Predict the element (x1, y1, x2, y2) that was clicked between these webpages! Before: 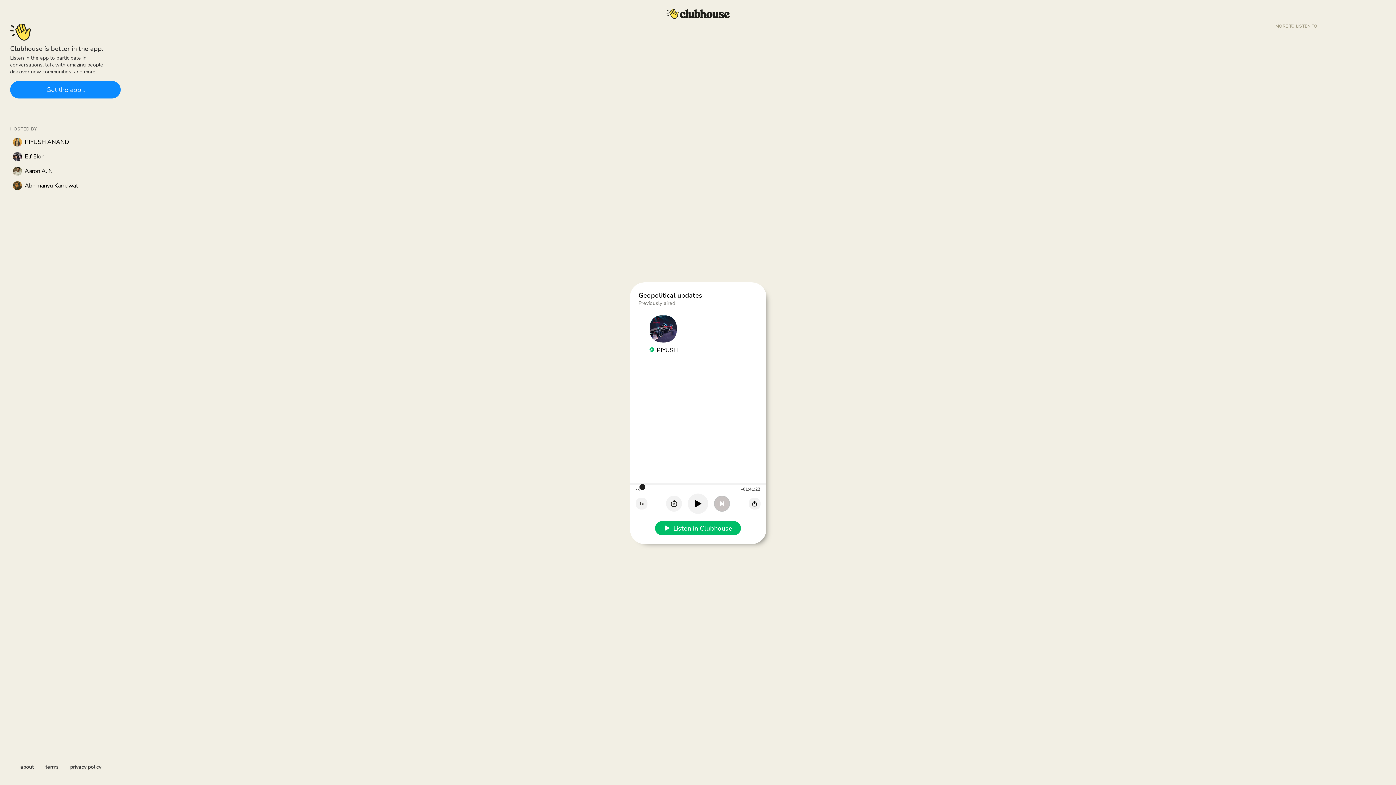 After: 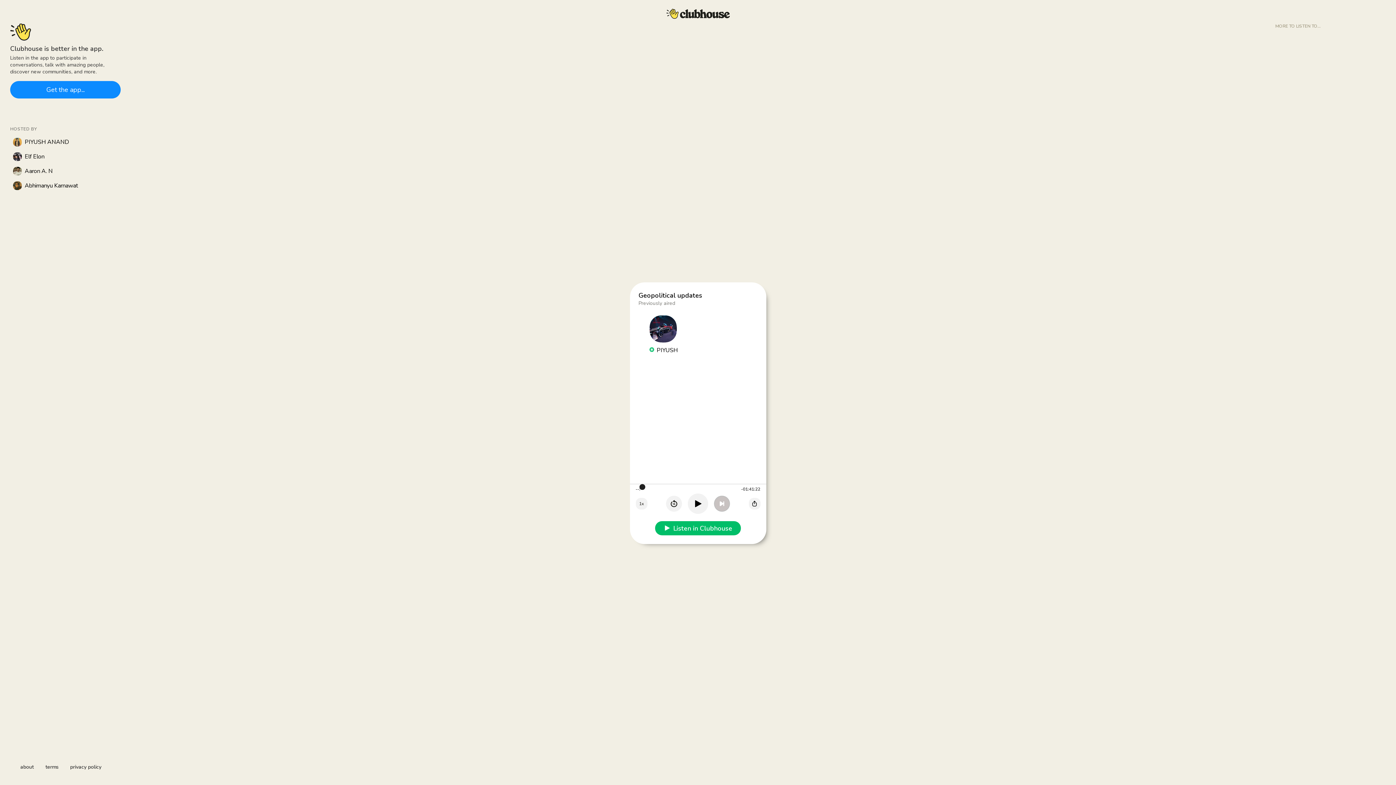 Action: bbox: (70, 764, 101, 770) label: privacy policy